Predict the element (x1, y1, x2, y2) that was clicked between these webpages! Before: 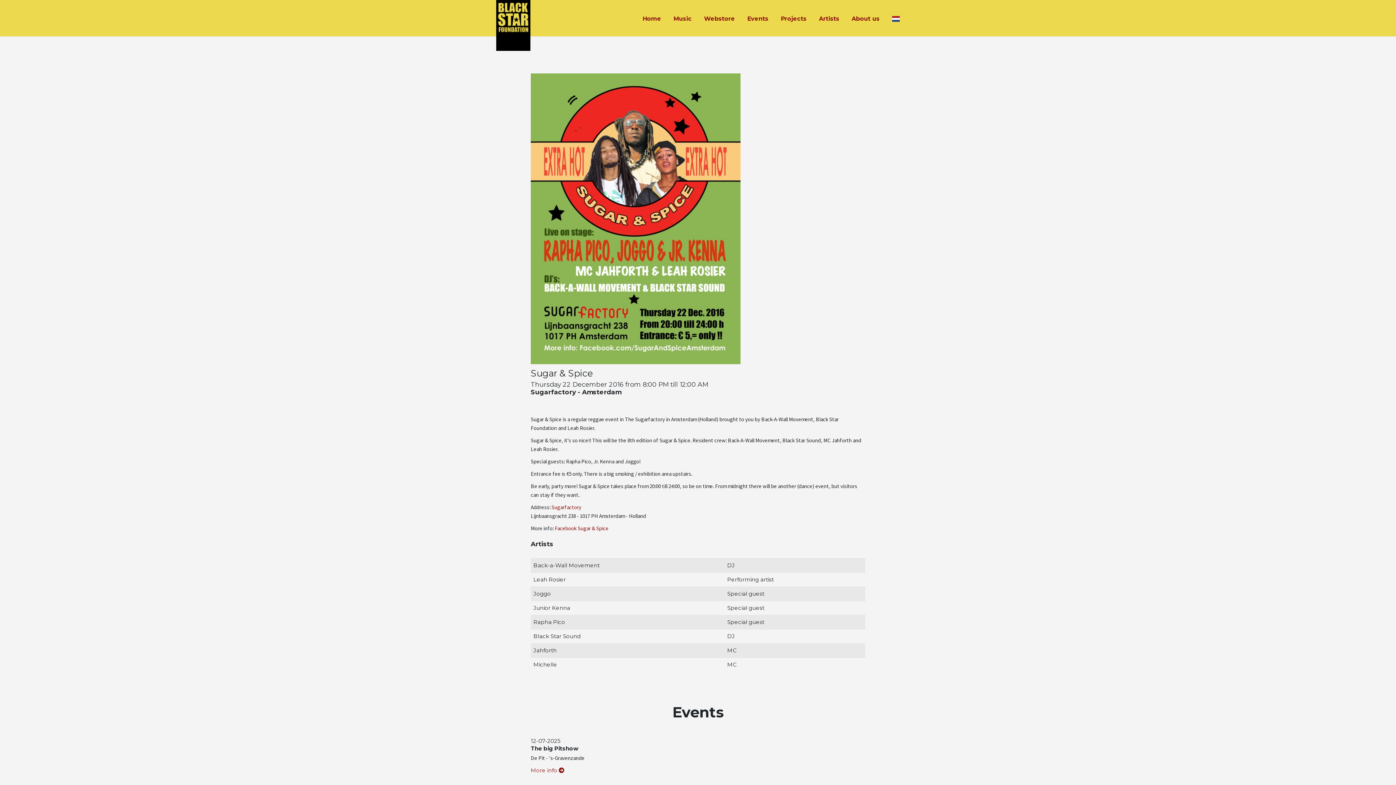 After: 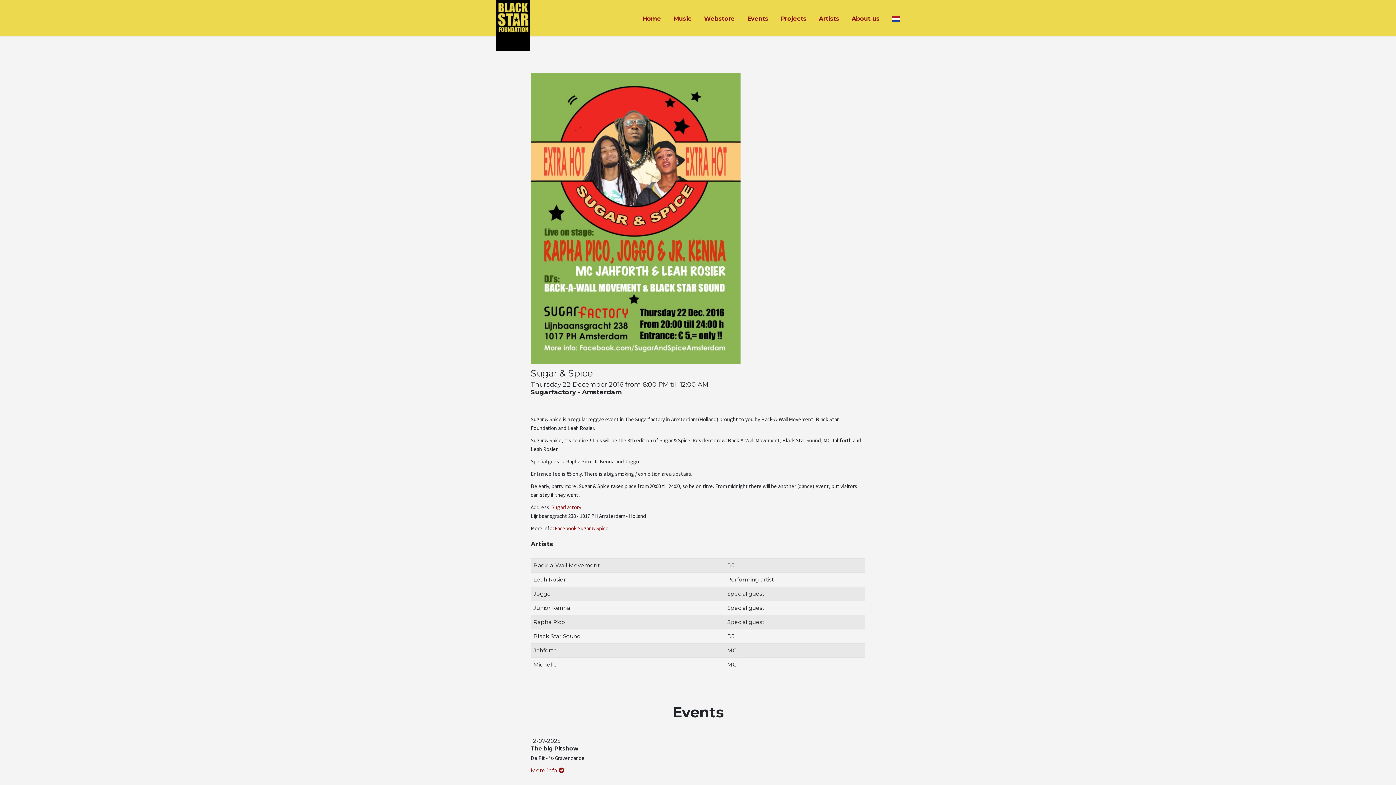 Action: label: Facebook Sugar & Spice bbox: (554, 525, 608, 532)